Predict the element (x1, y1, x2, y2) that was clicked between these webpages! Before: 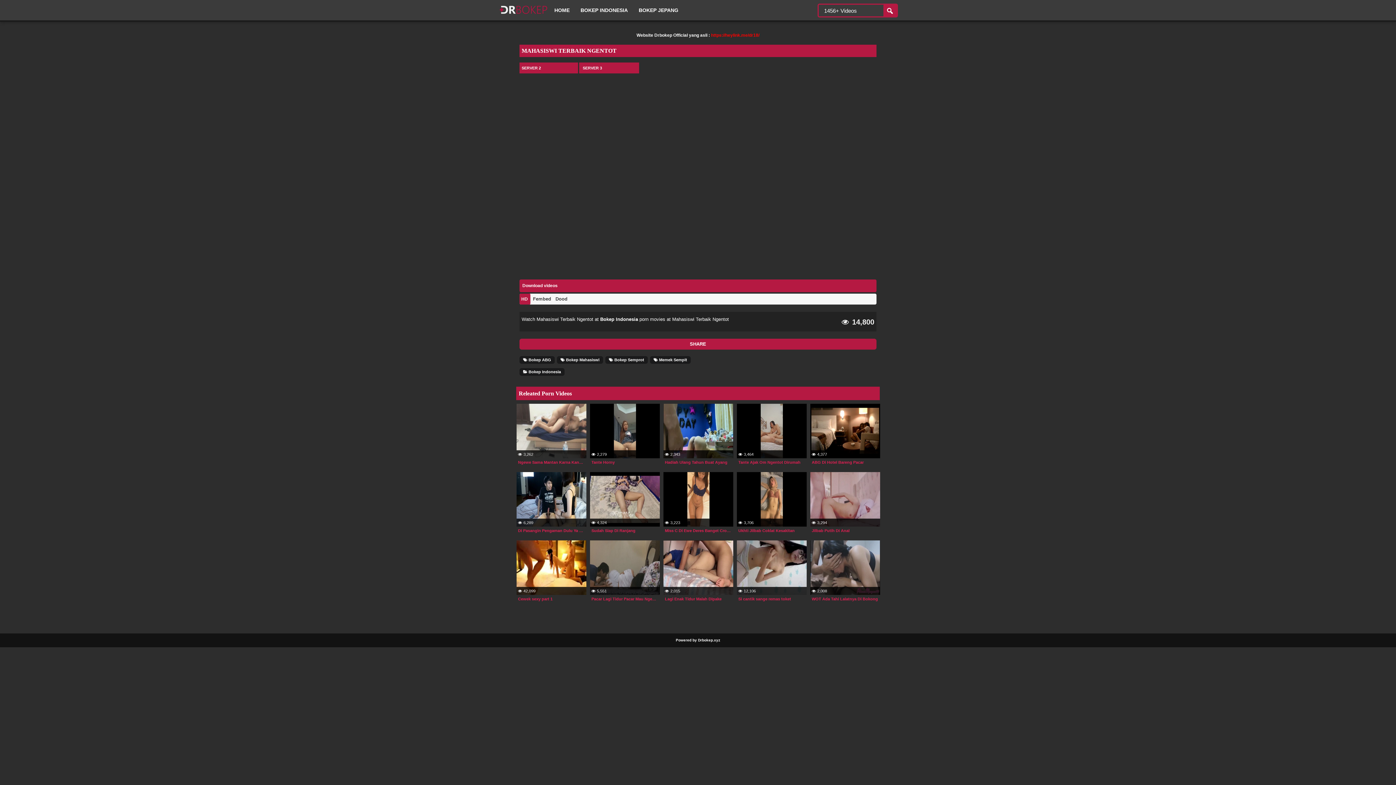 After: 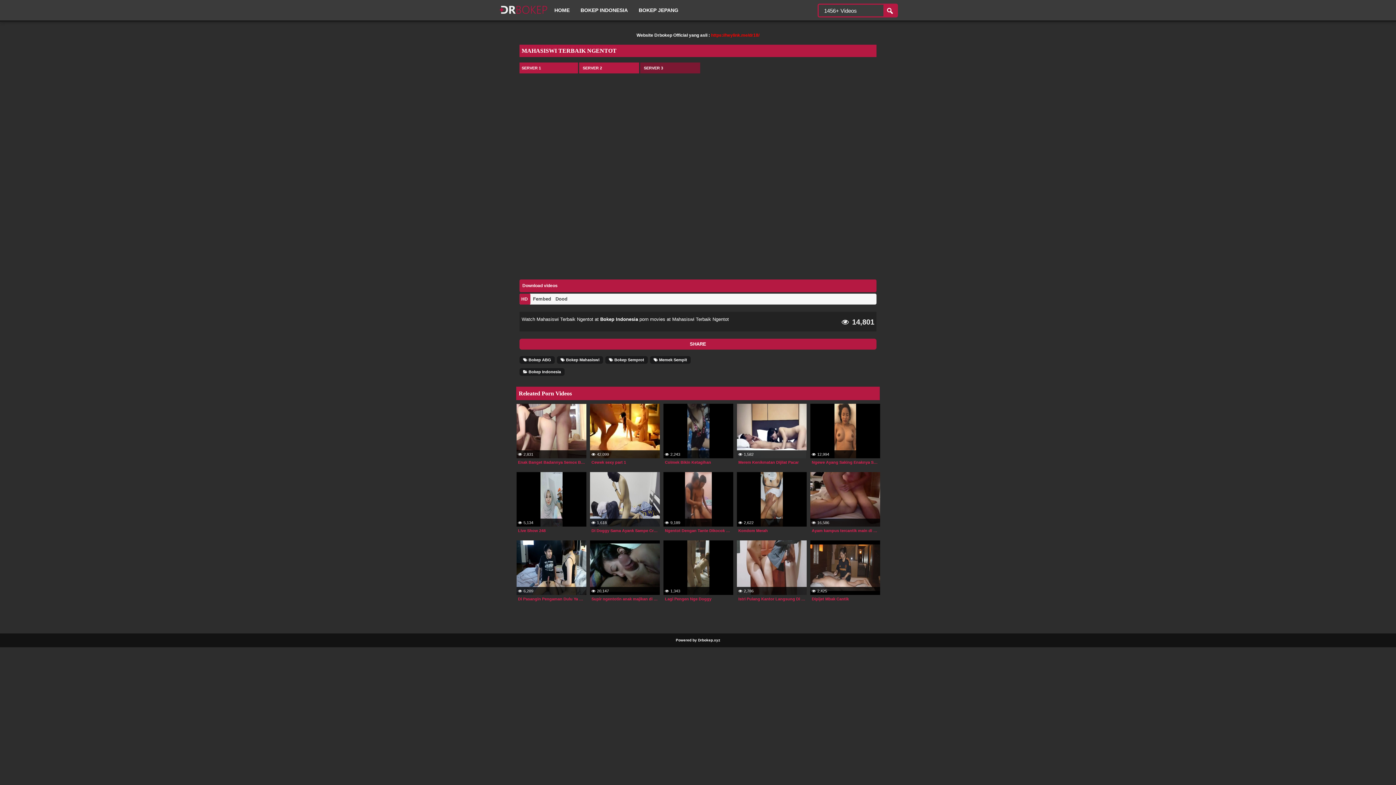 Action: bbox: (582, 62, 635, 73) label: SERVER 3